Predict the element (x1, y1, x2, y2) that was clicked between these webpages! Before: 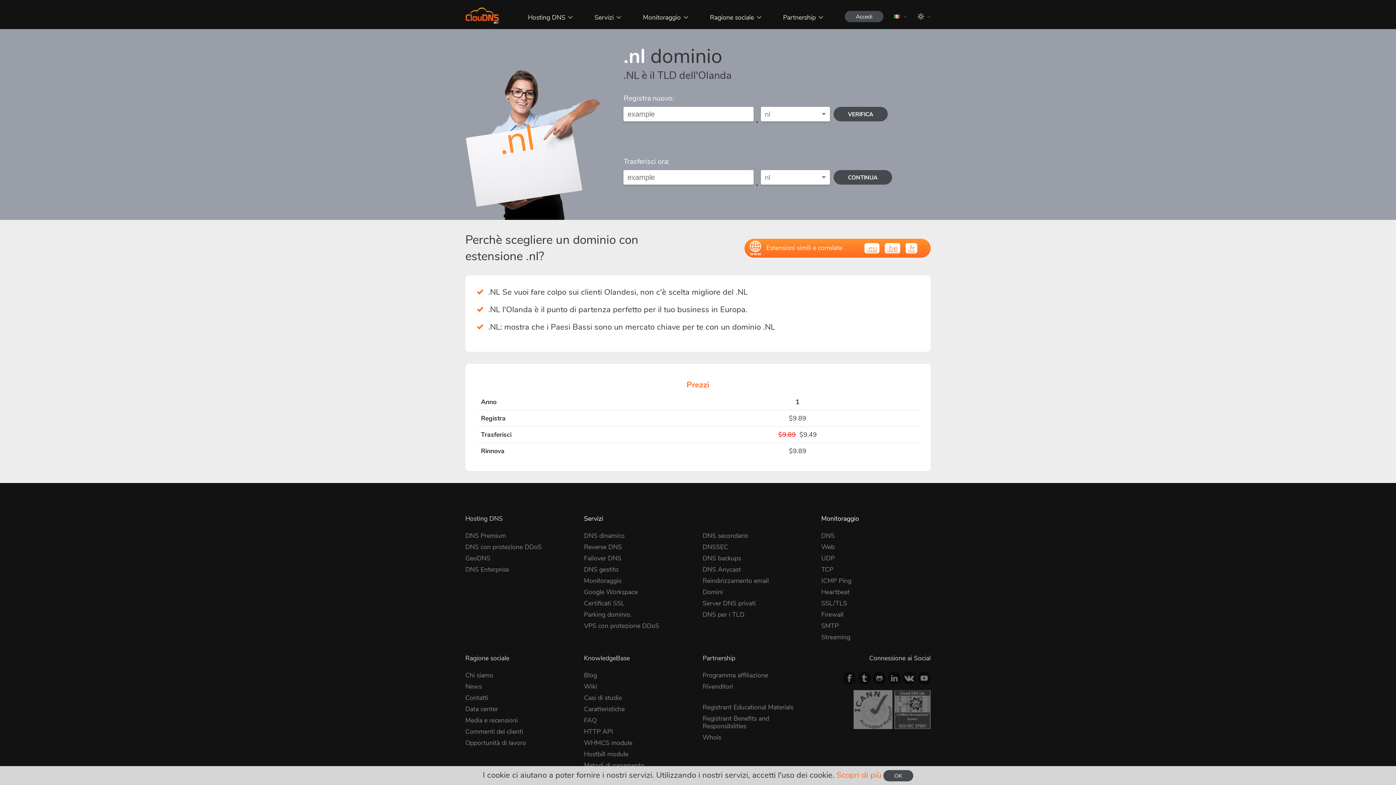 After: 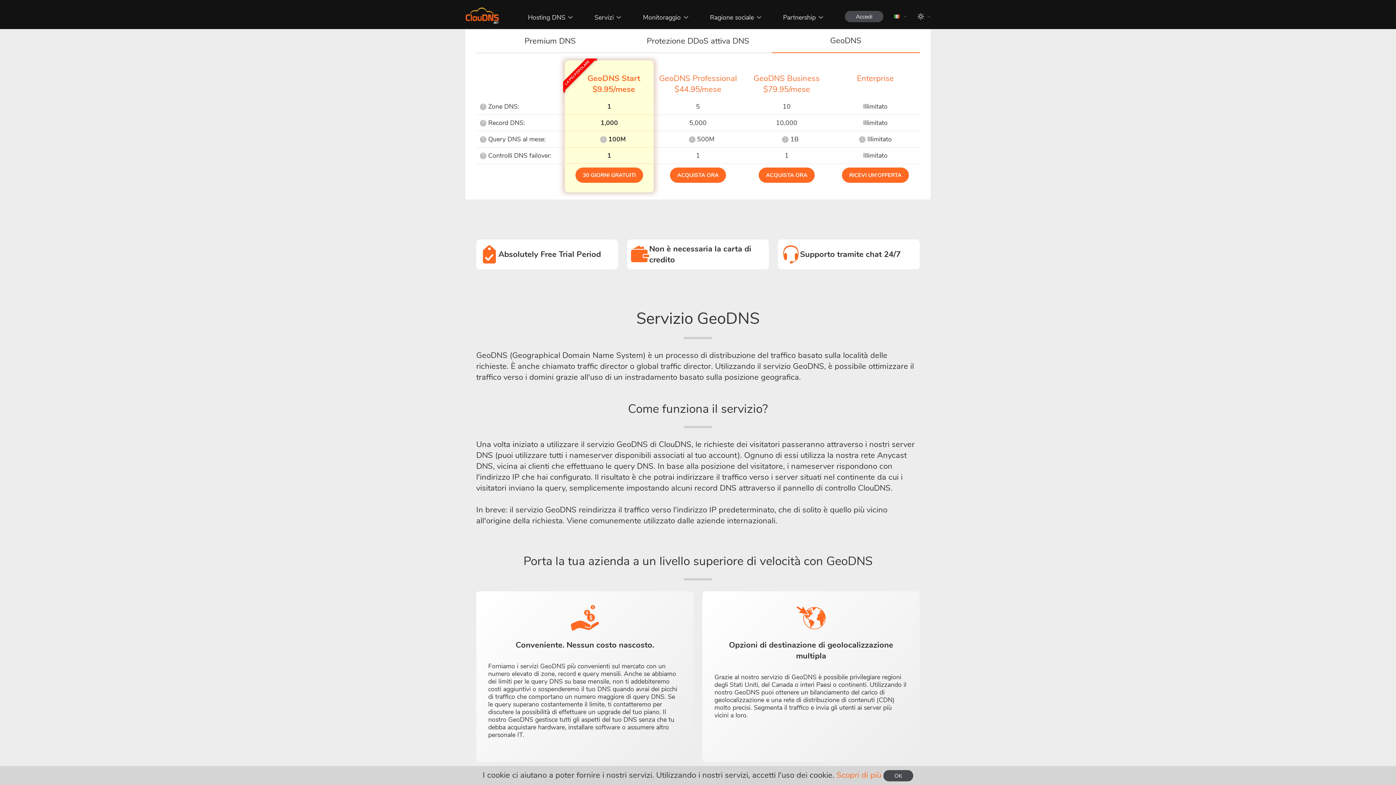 Action: label: GeoDNS bbox: (465, 554, 490, 562)